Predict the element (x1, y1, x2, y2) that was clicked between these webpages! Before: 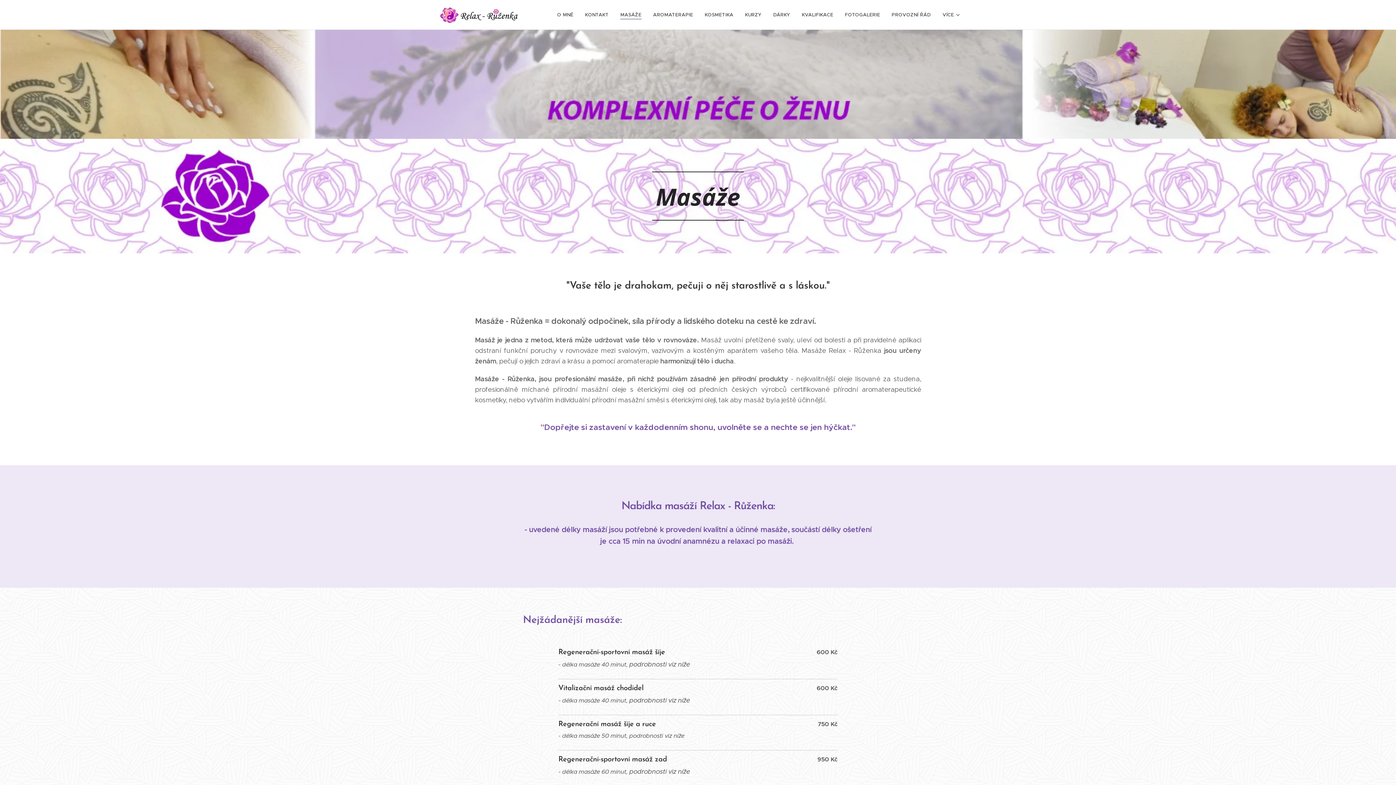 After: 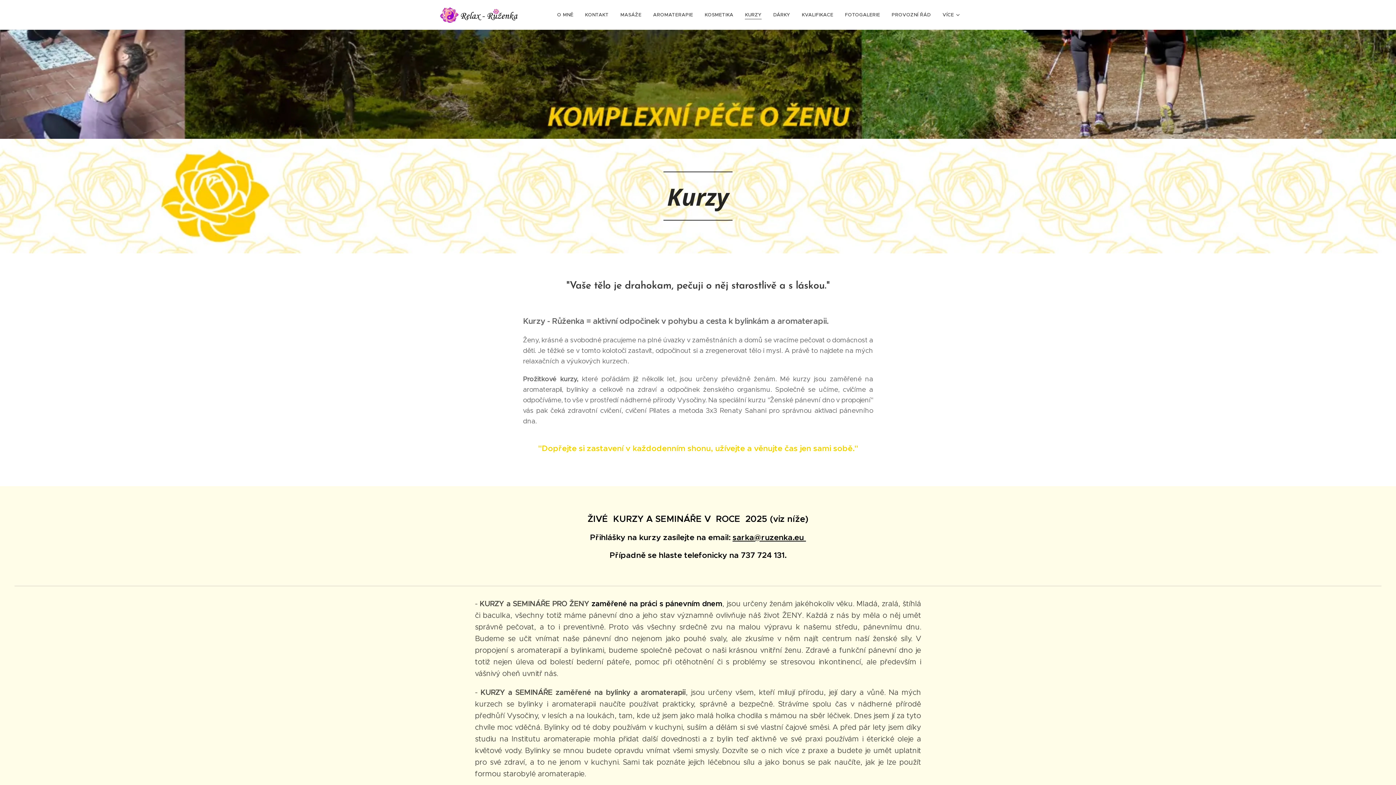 Action: label: KURZY bbox: (739, 5, 767, 24)